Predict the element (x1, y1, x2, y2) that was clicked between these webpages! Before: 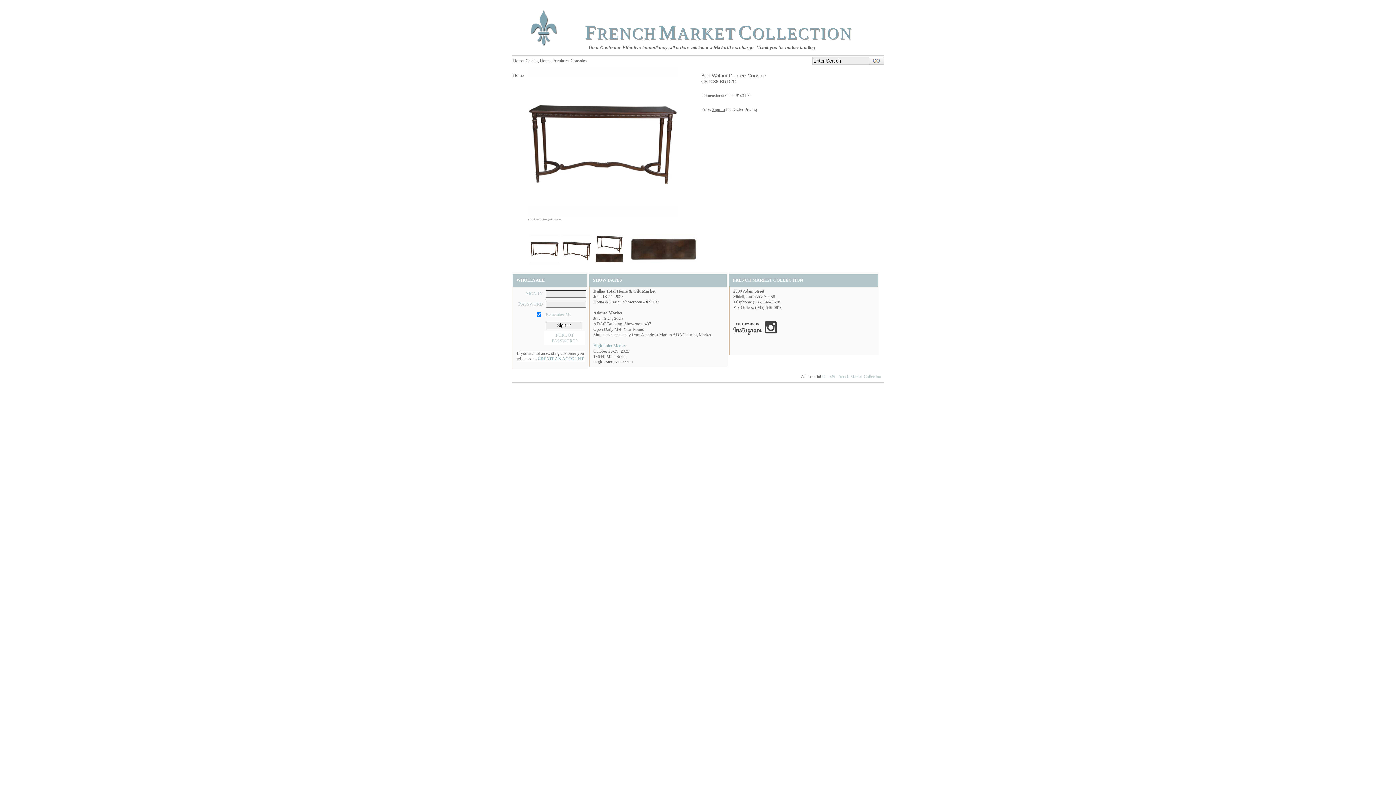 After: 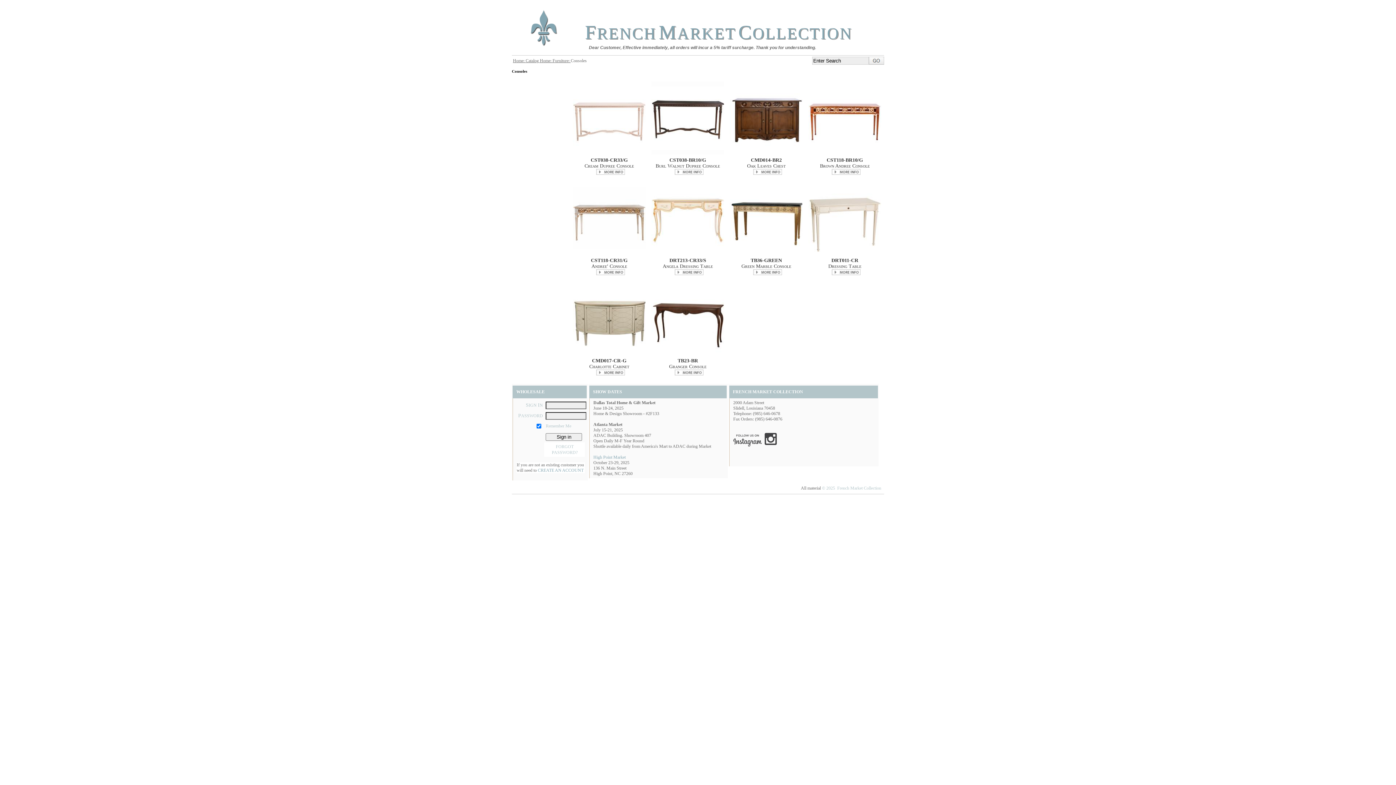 Action: label: Consoles bbox: (570, 58, 586, 63)